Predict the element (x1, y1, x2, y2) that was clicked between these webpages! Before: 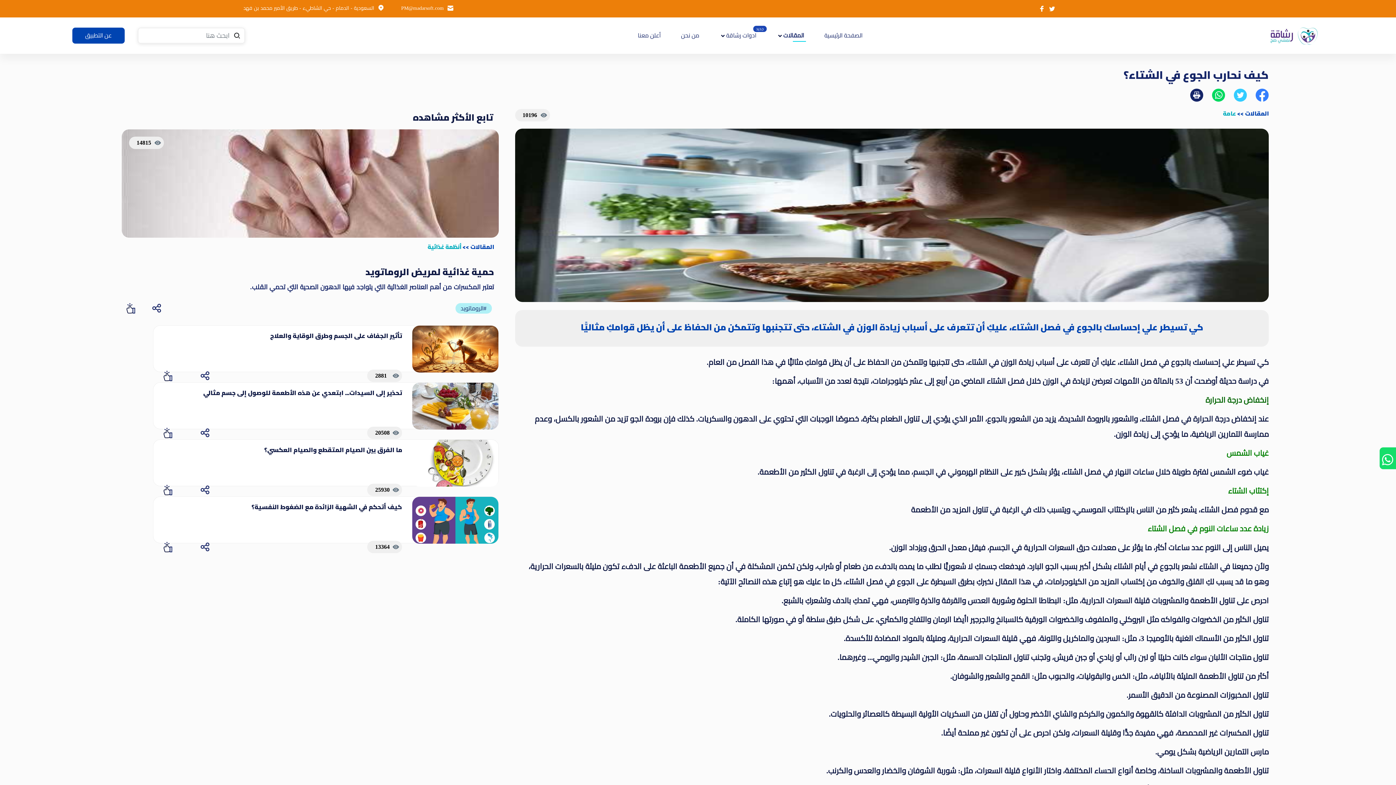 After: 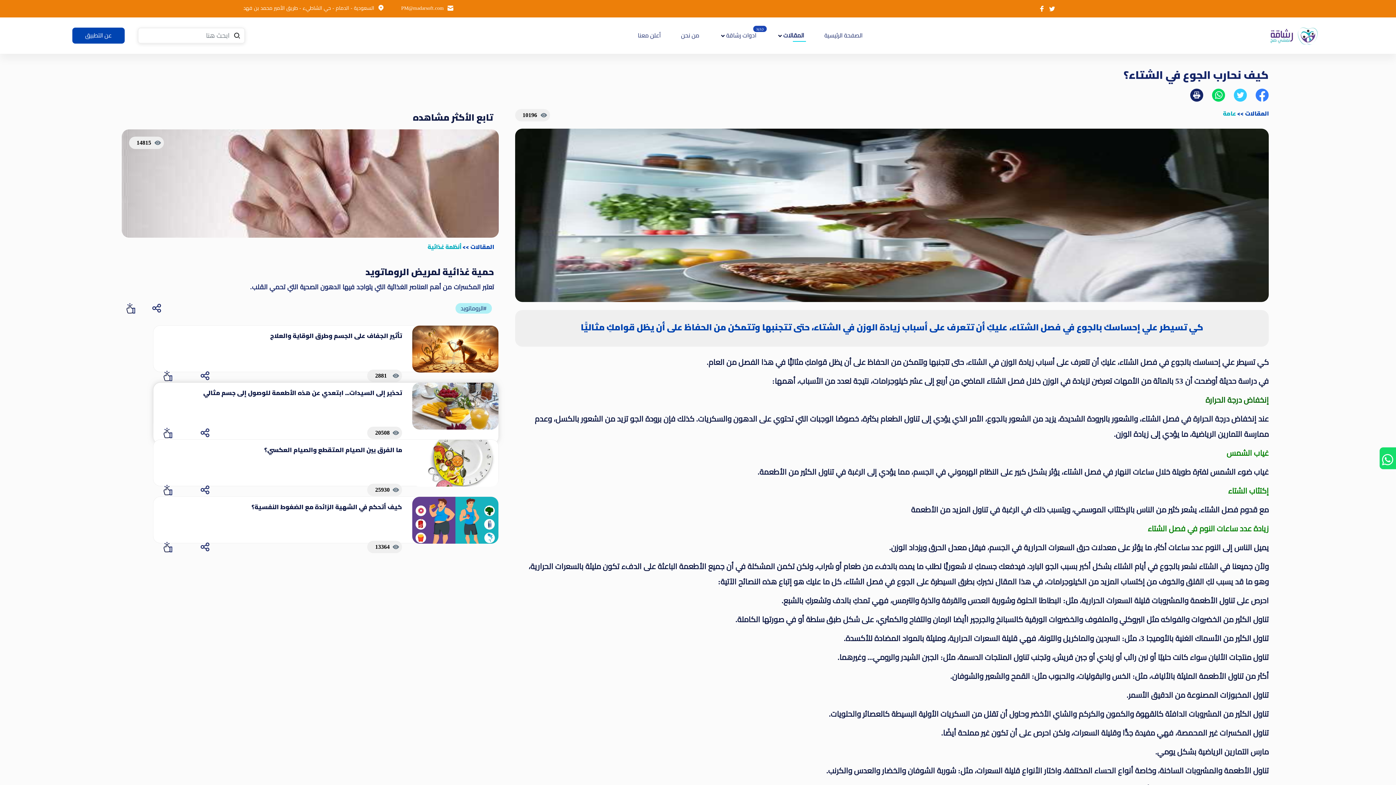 Action: bbox: (367, 426, 402, 439) label: 20508